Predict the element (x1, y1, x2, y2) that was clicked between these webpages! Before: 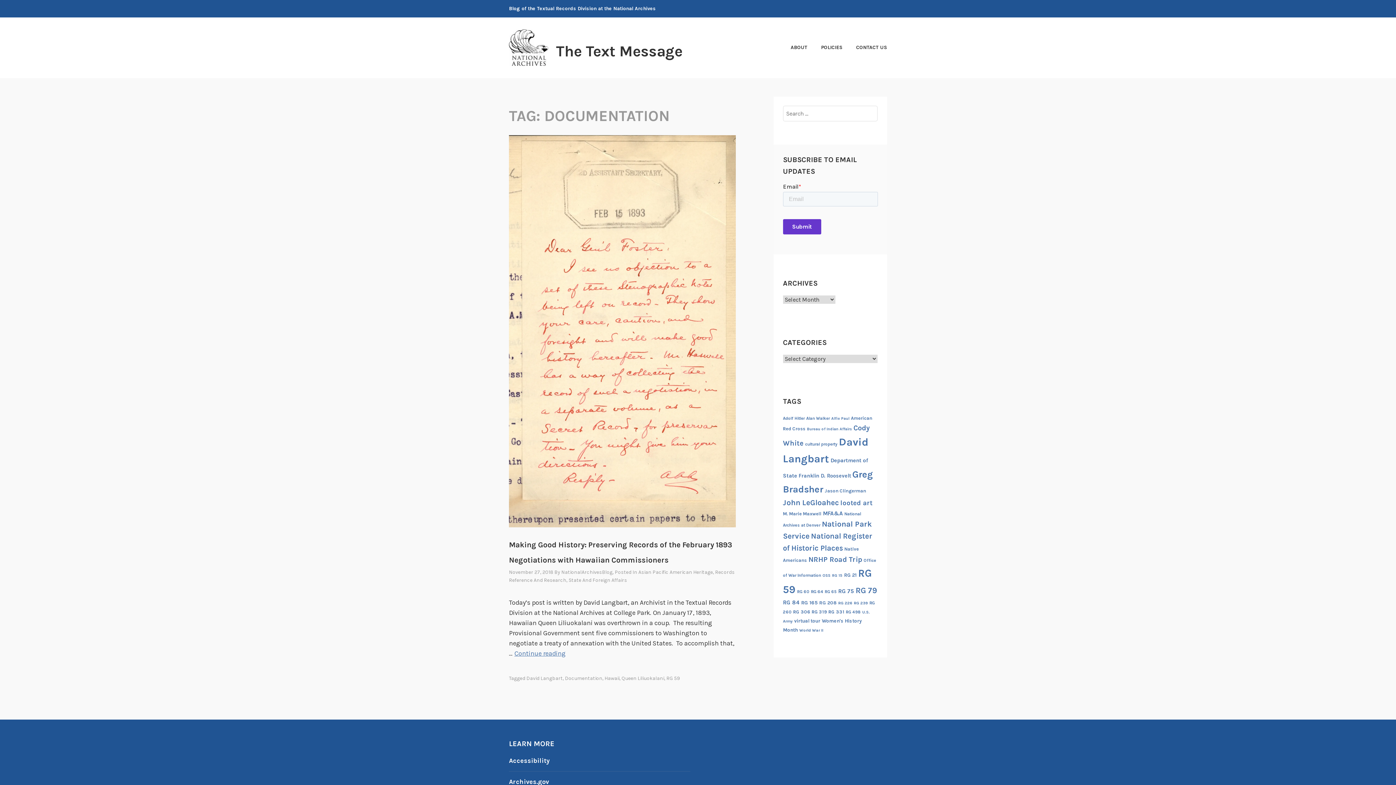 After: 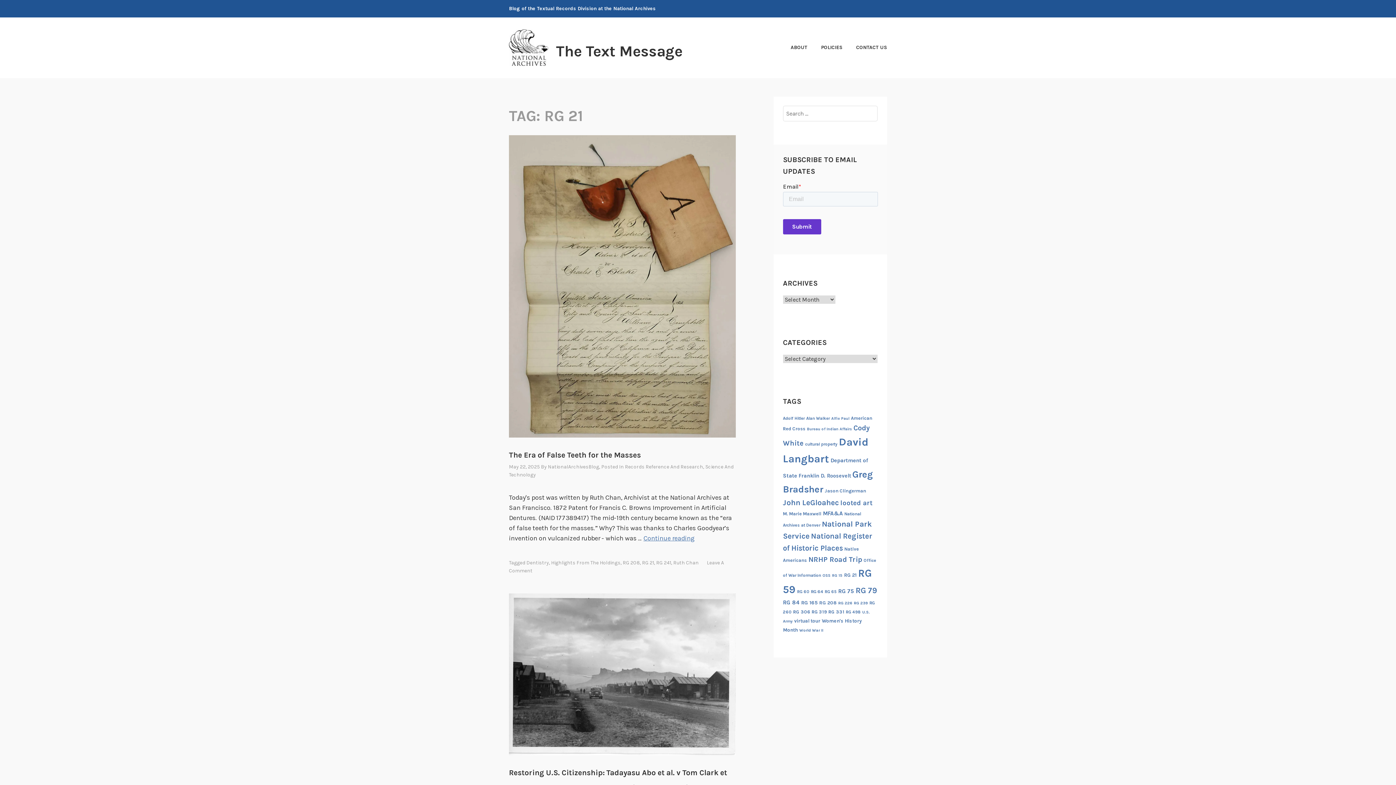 Action: label: RG 21 (20 items) bbox: (844, 572, 856, 578)